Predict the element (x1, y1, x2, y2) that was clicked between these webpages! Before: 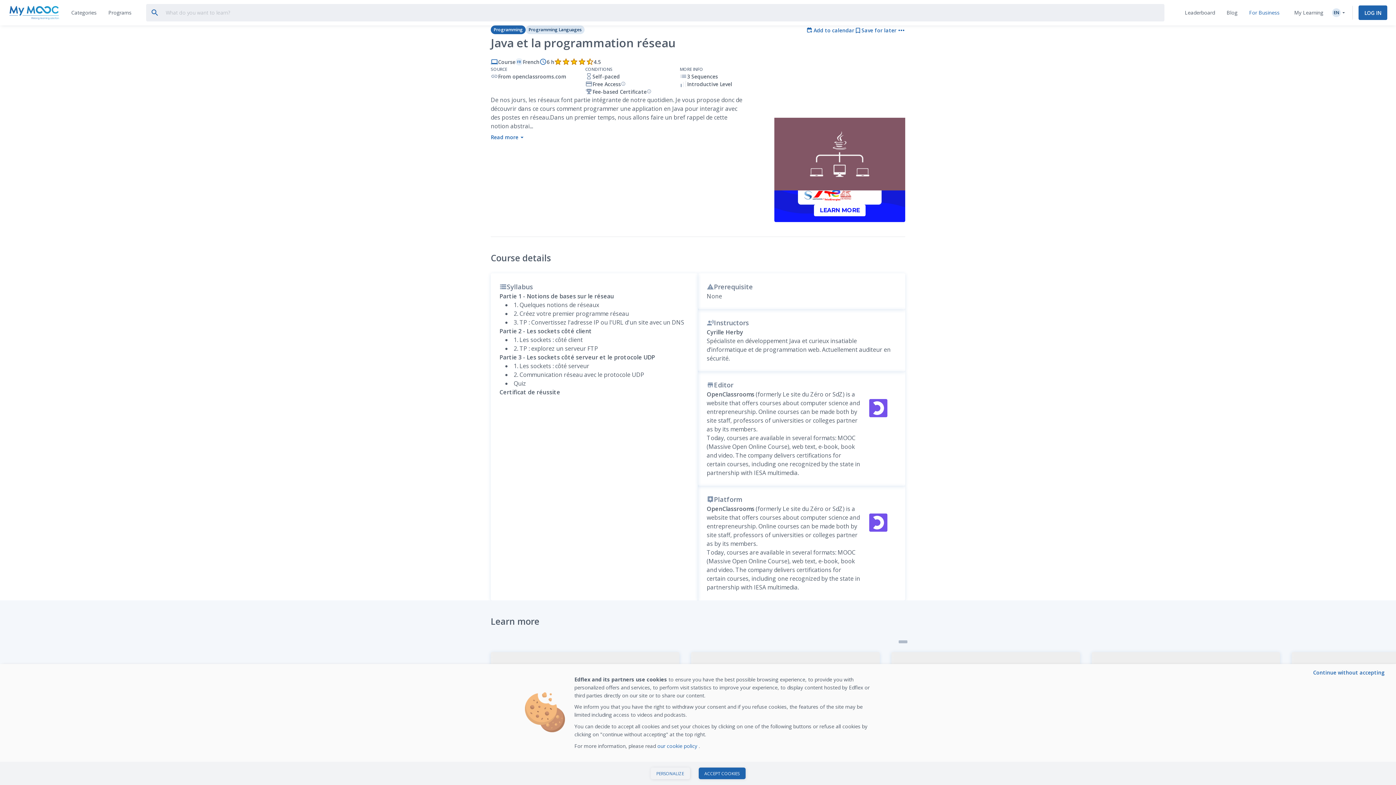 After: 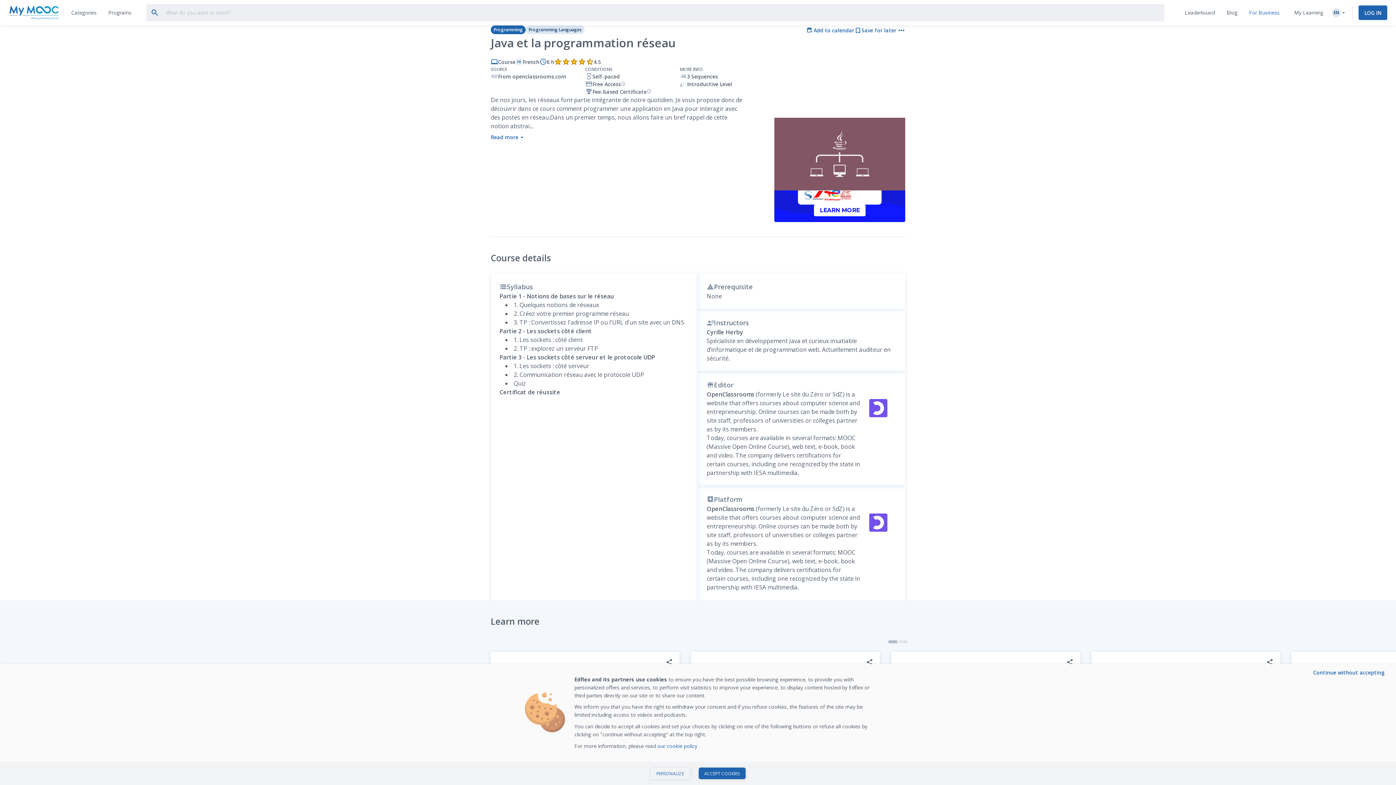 Action: bbox: (525, 25, 584, 34) label: Programming Languages